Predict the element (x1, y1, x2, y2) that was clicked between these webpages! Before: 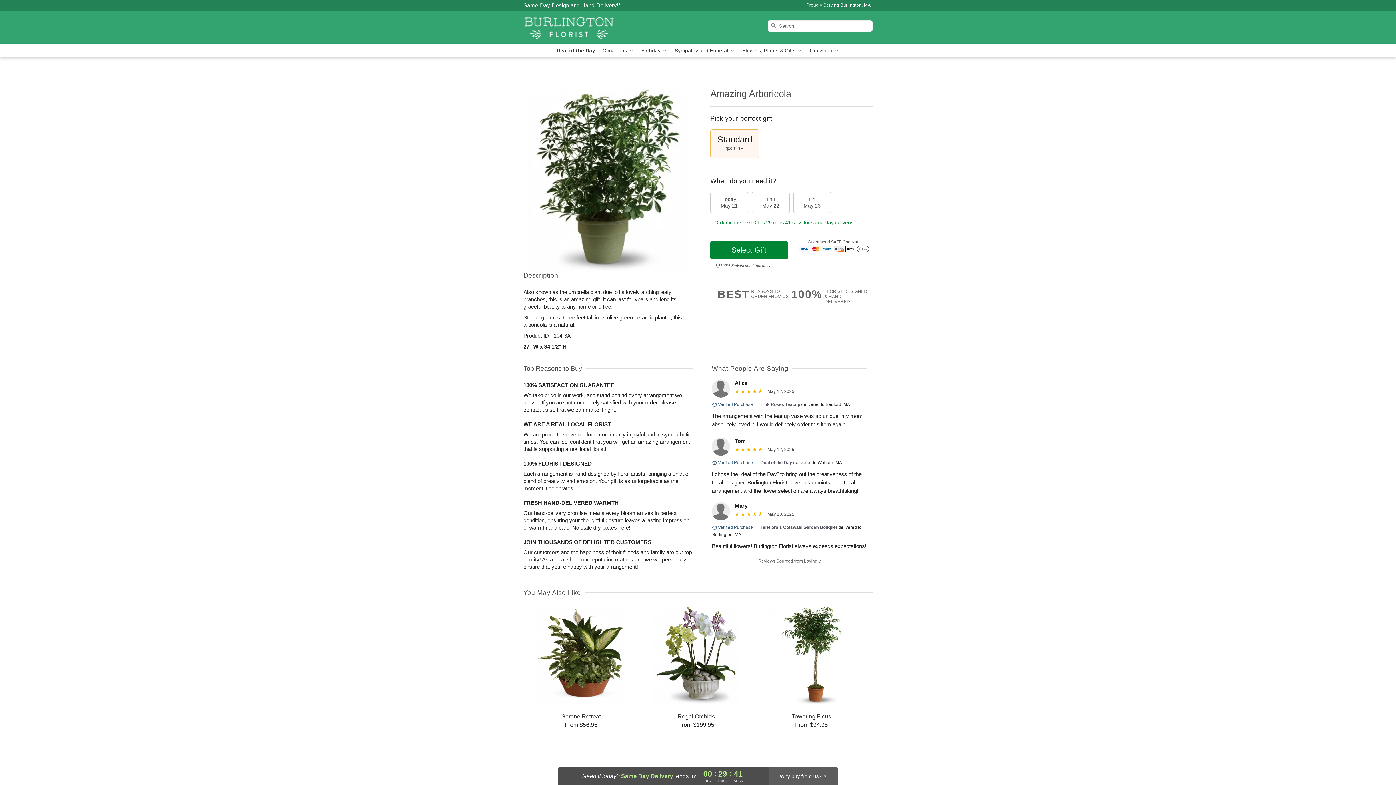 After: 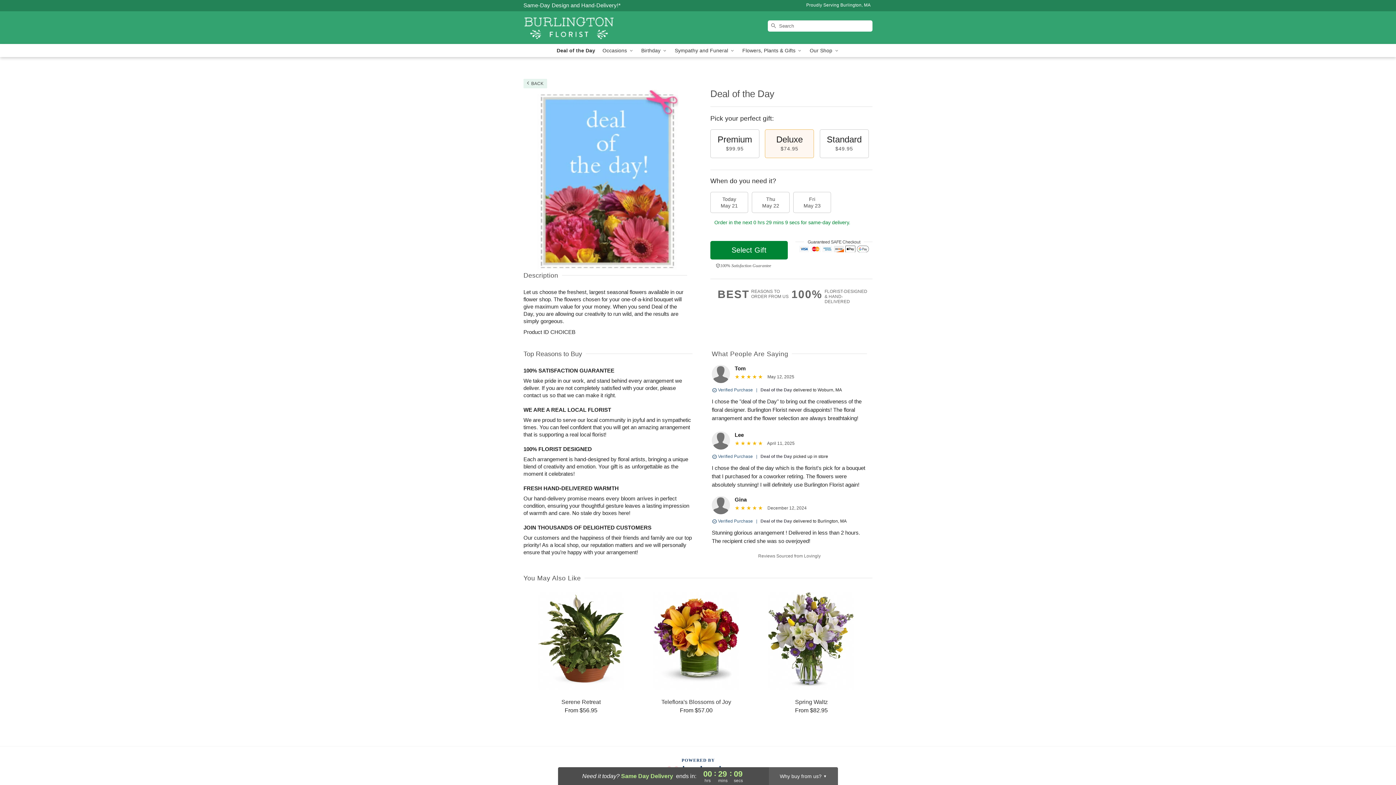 Action: bbox: (760, 460, 792, 465) label: Deal of the Day